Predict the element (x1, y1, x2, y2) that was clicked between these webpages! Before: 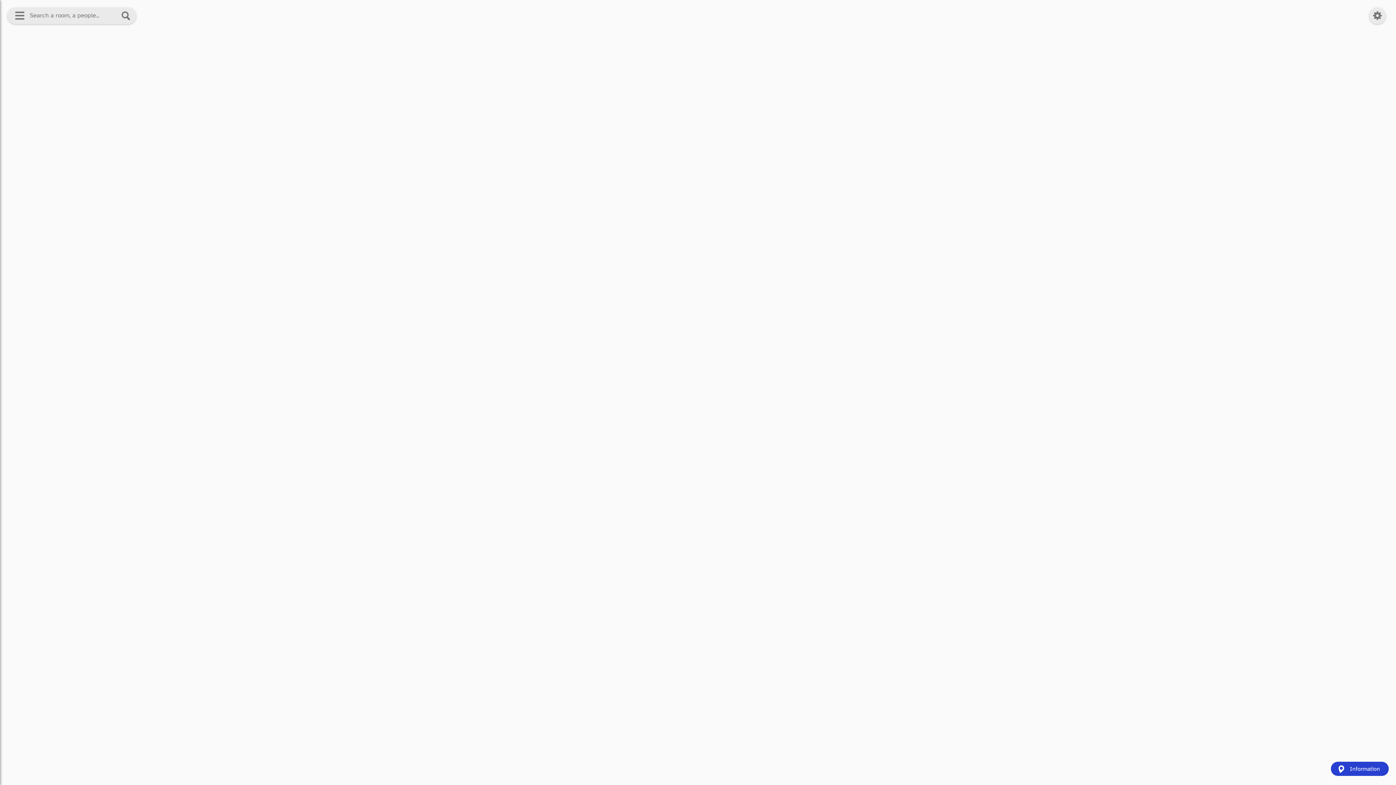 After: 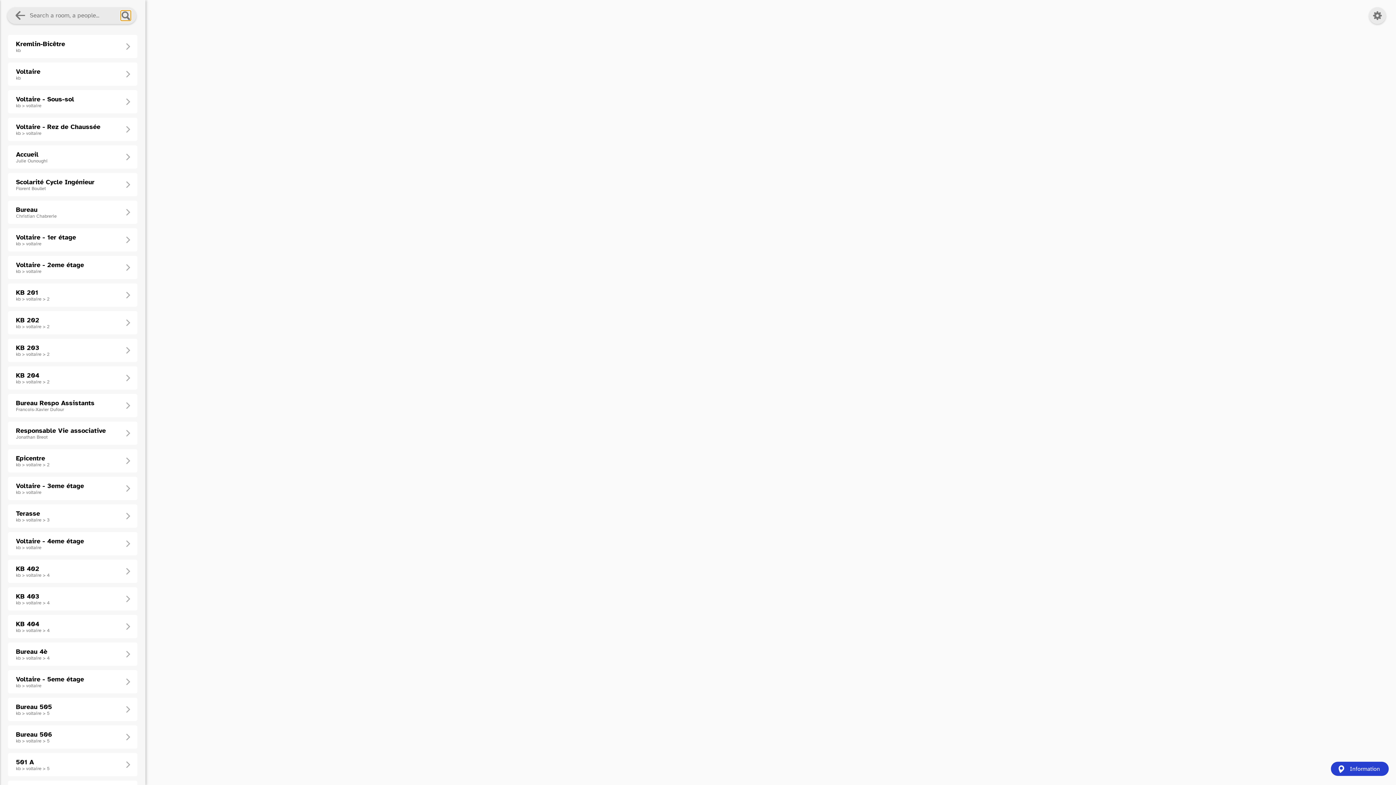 Action: bbox: (120, 10, 130, 20)